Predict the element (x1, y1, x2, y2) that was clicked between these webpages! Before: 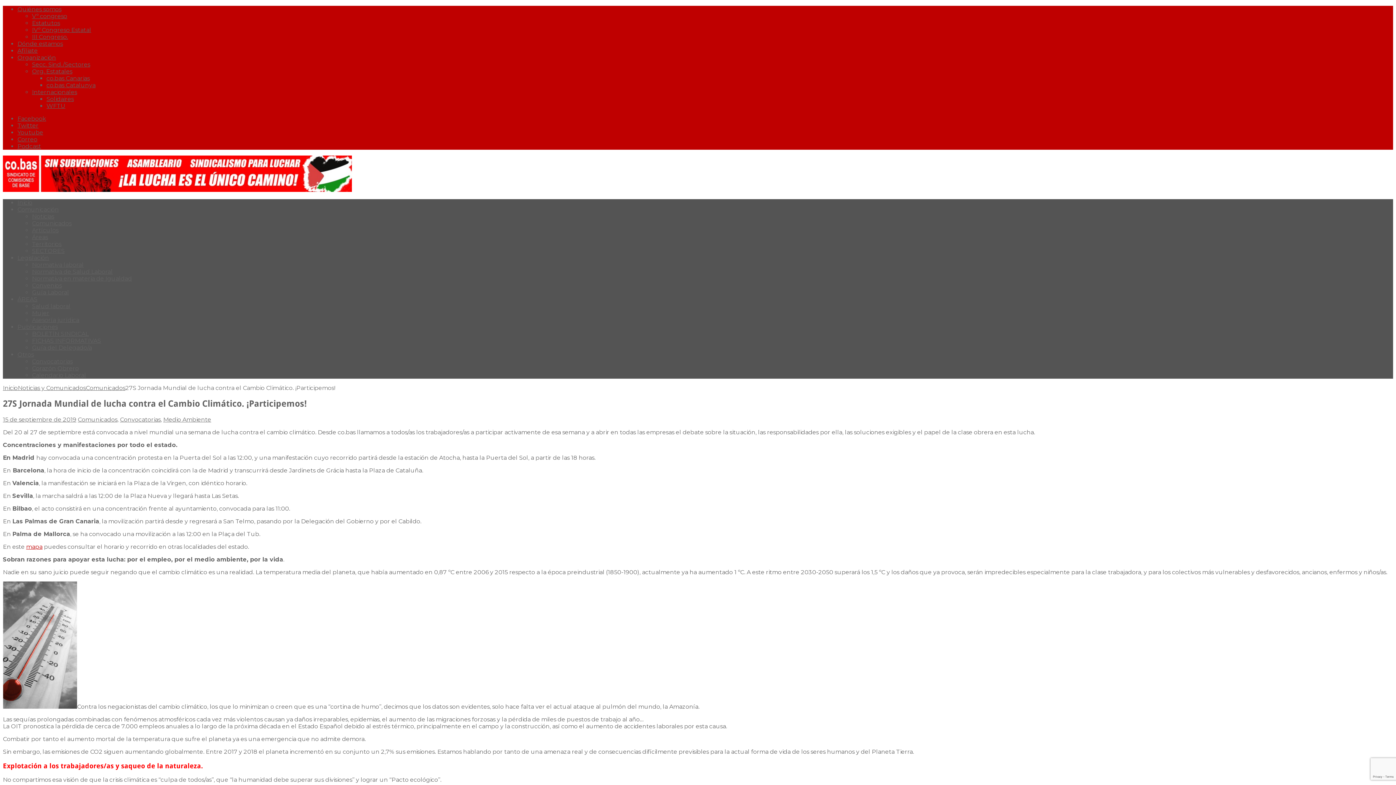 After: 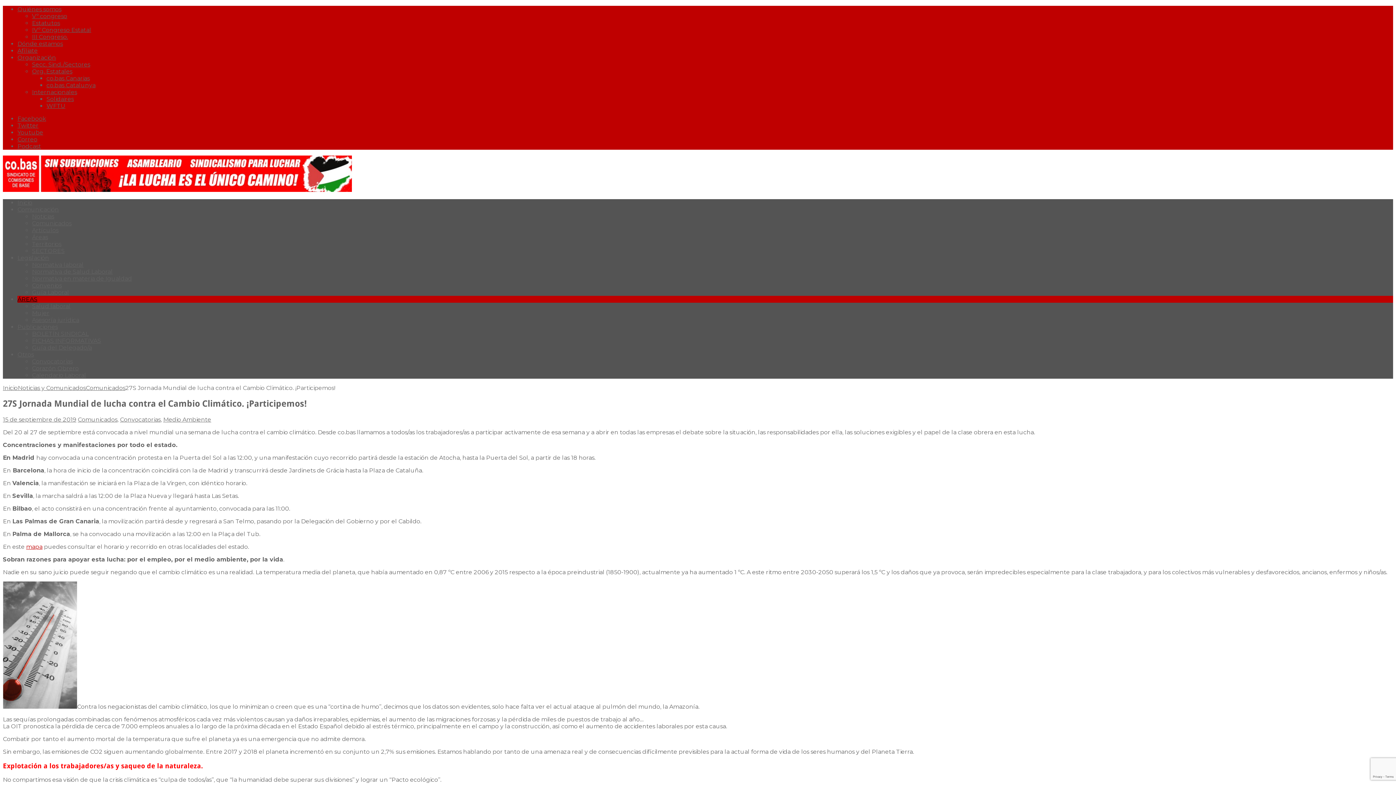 Action: label: ÁREAS bbox: (17, 296, 37, 302)